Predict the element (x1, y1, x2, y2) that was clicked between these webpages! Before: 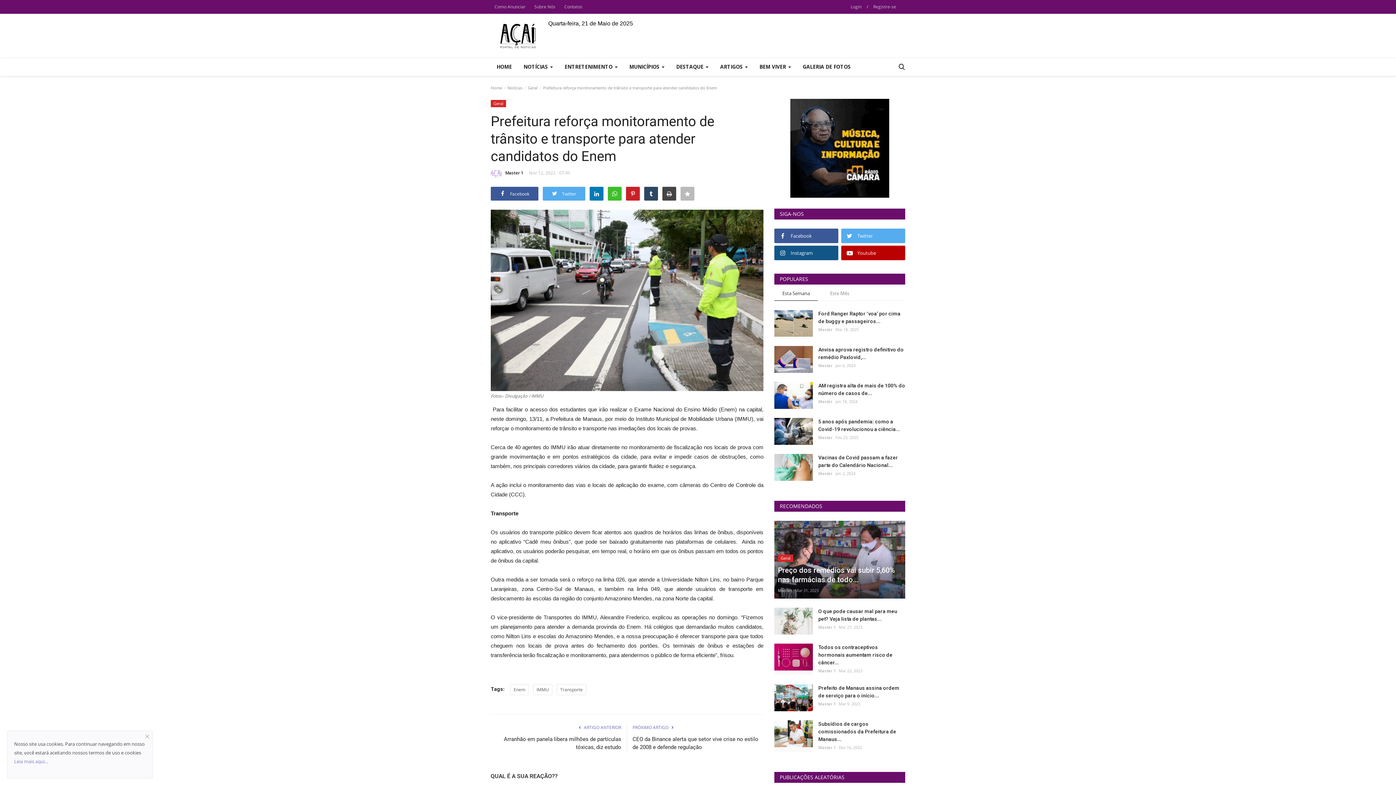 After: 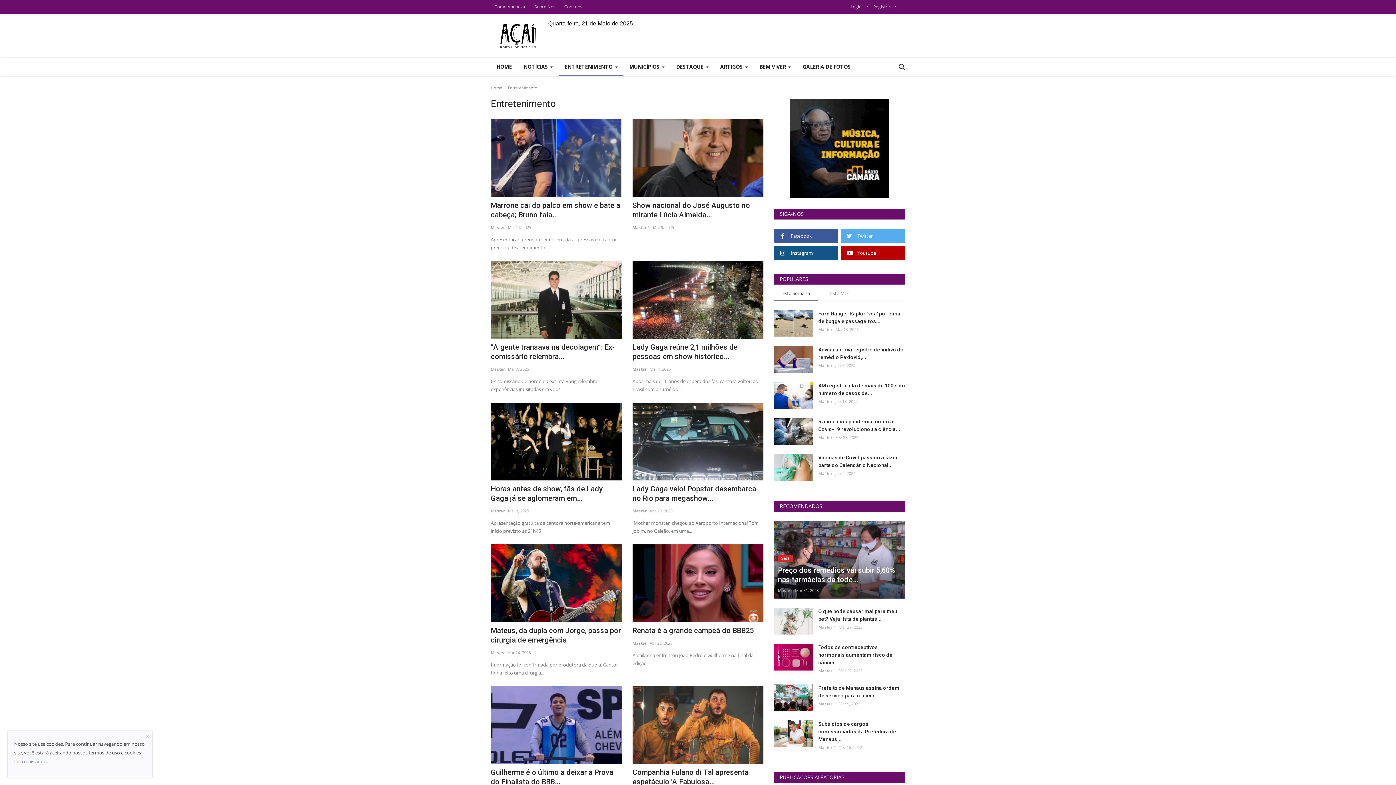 Action: label: ENTRETENIMENTO  bbox: (558, 57, 623, 76)